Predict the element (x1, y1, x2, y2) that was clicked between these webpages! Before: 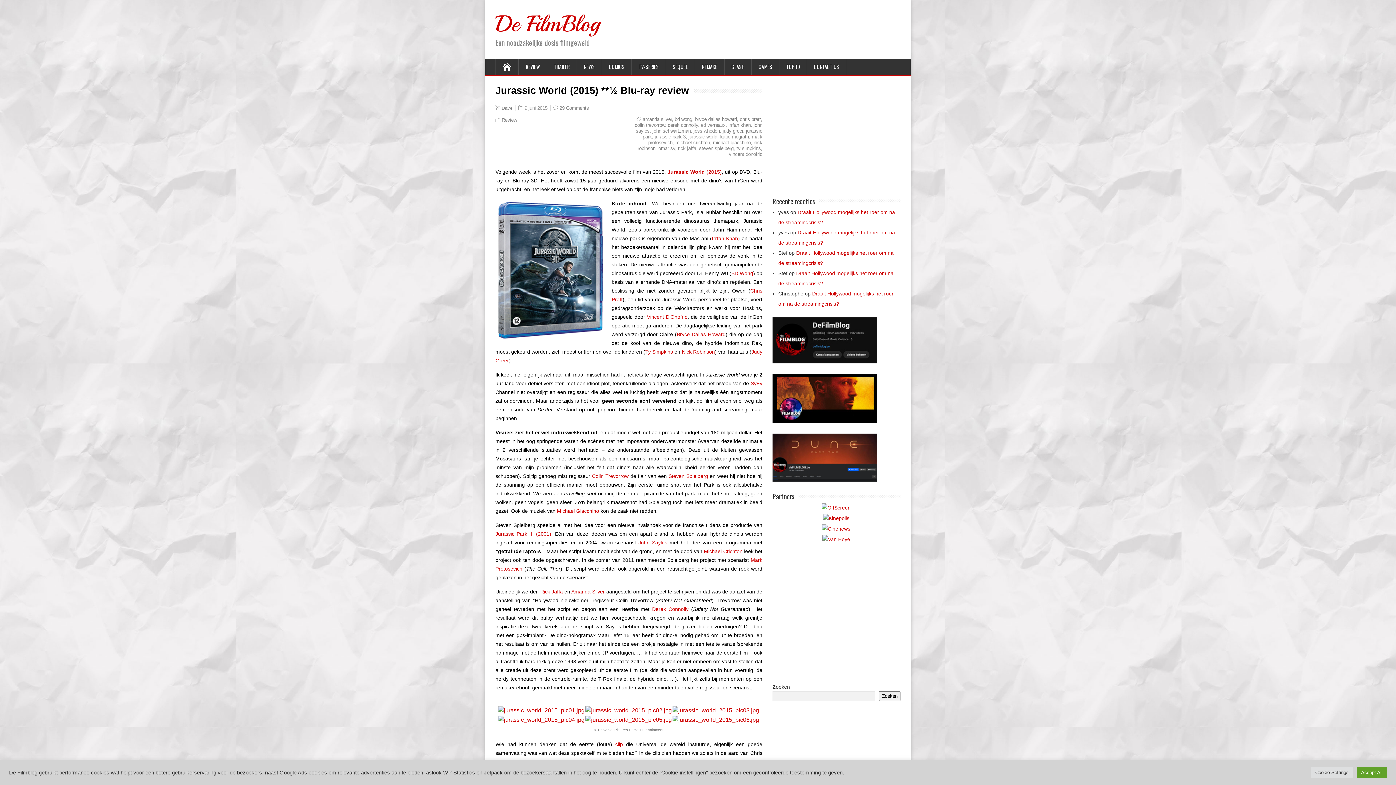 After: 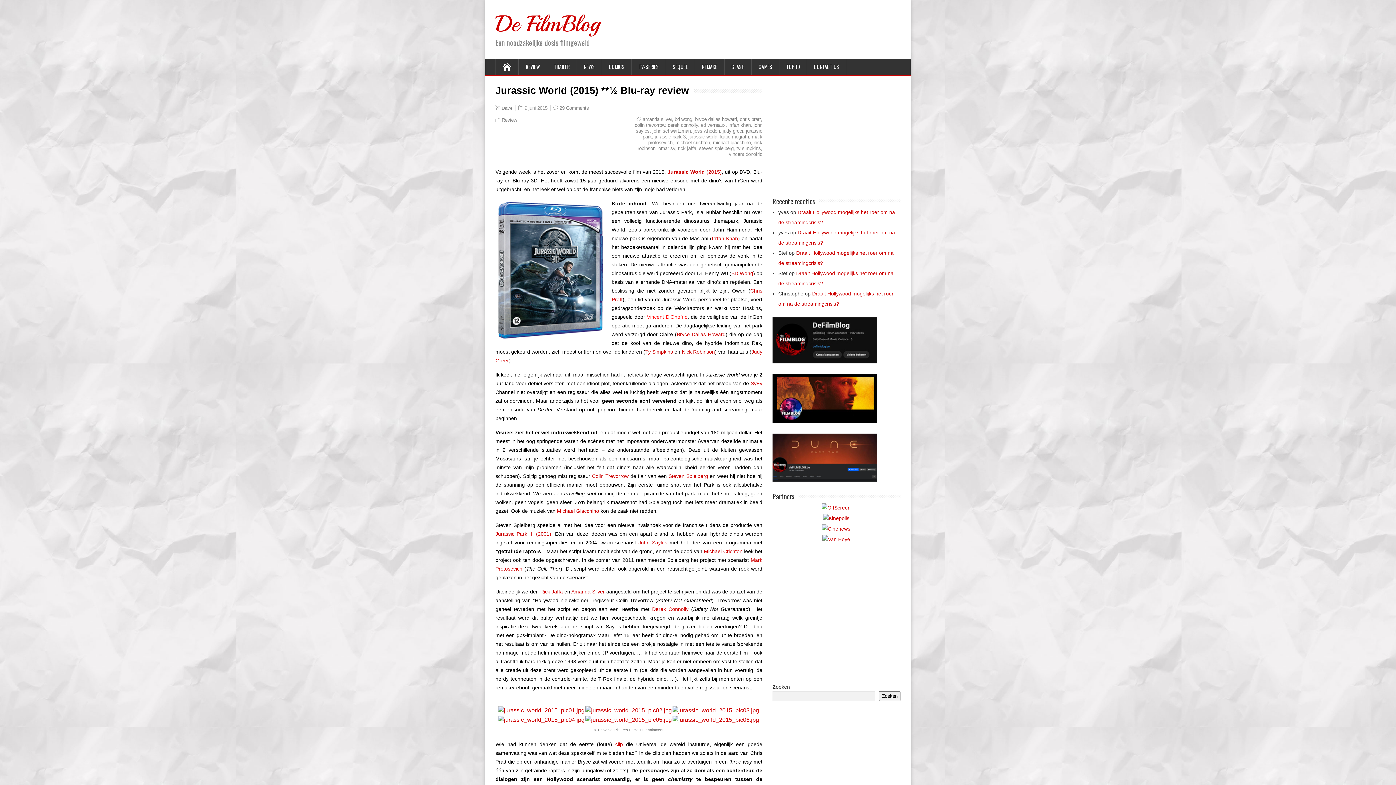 Action: bbox: (647, 314, 687, 320) label: Vincent D’Onofrio